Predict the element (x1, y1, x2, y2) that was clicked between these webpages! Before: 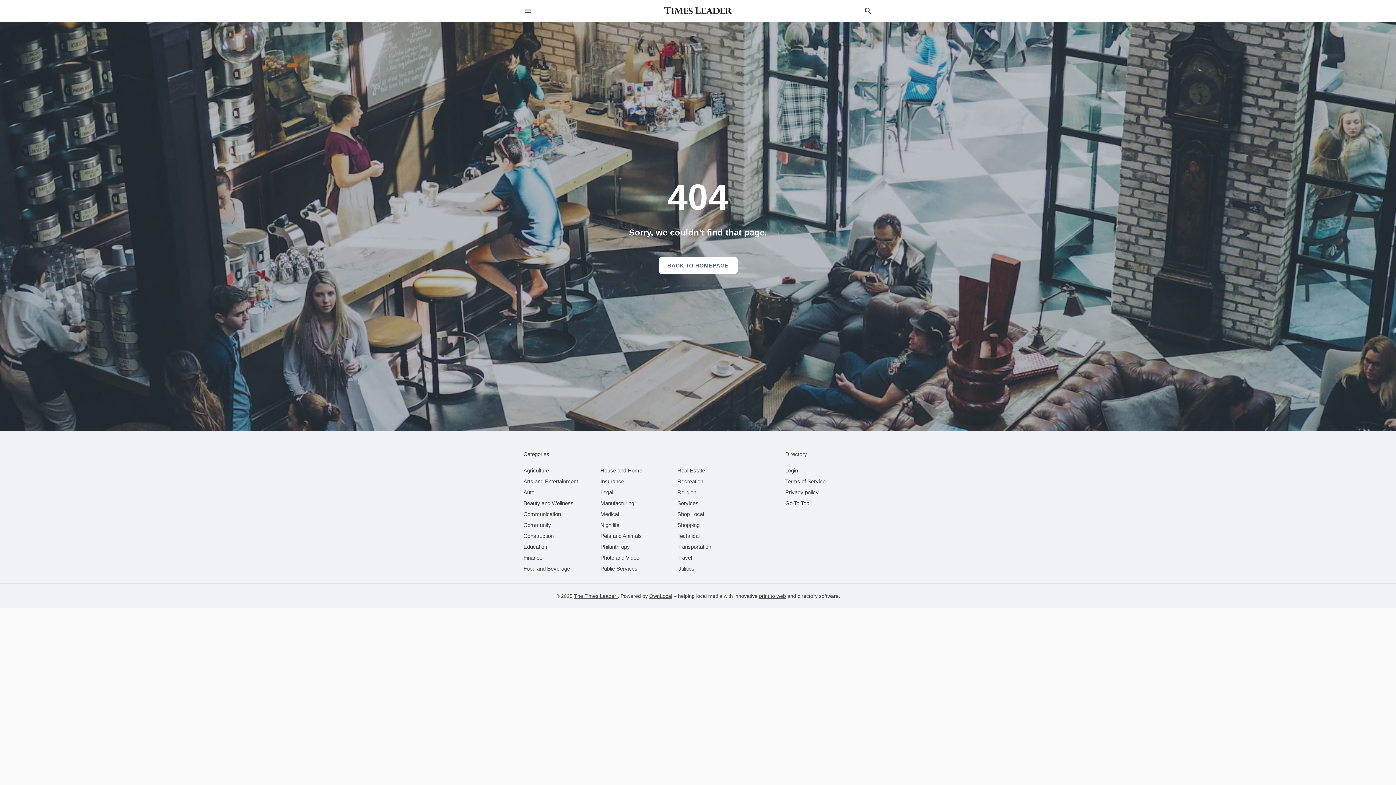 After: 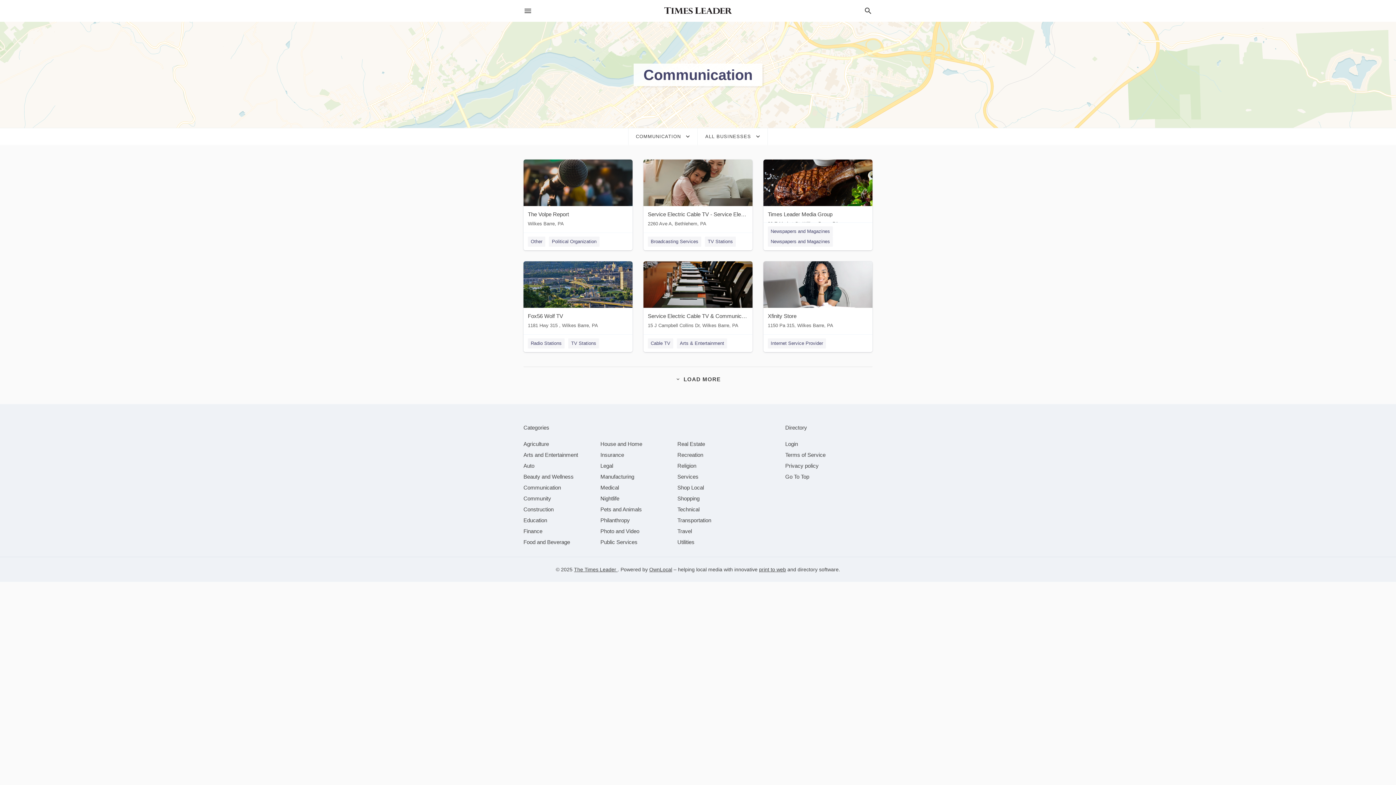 Action: bbox: (523, 511, 561, 517) label: category Communication